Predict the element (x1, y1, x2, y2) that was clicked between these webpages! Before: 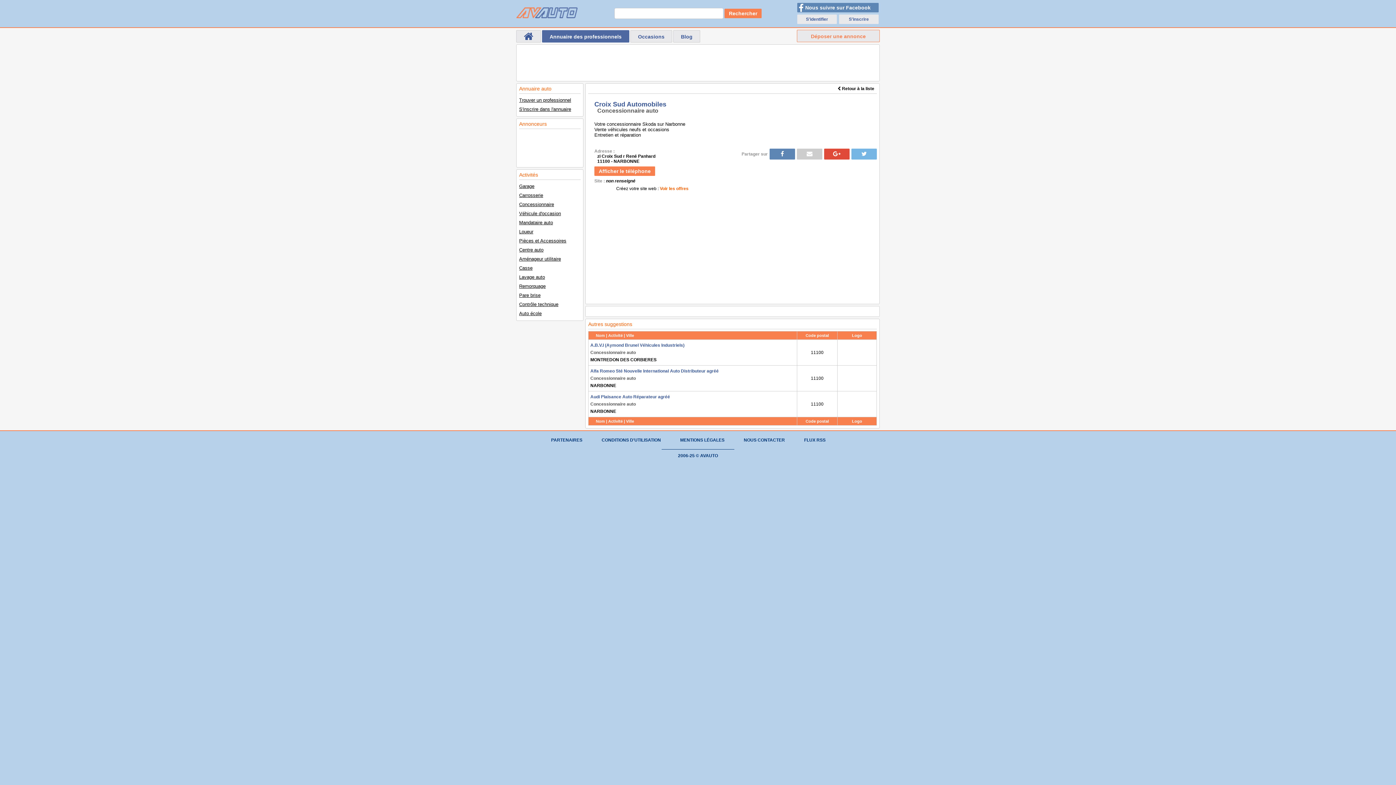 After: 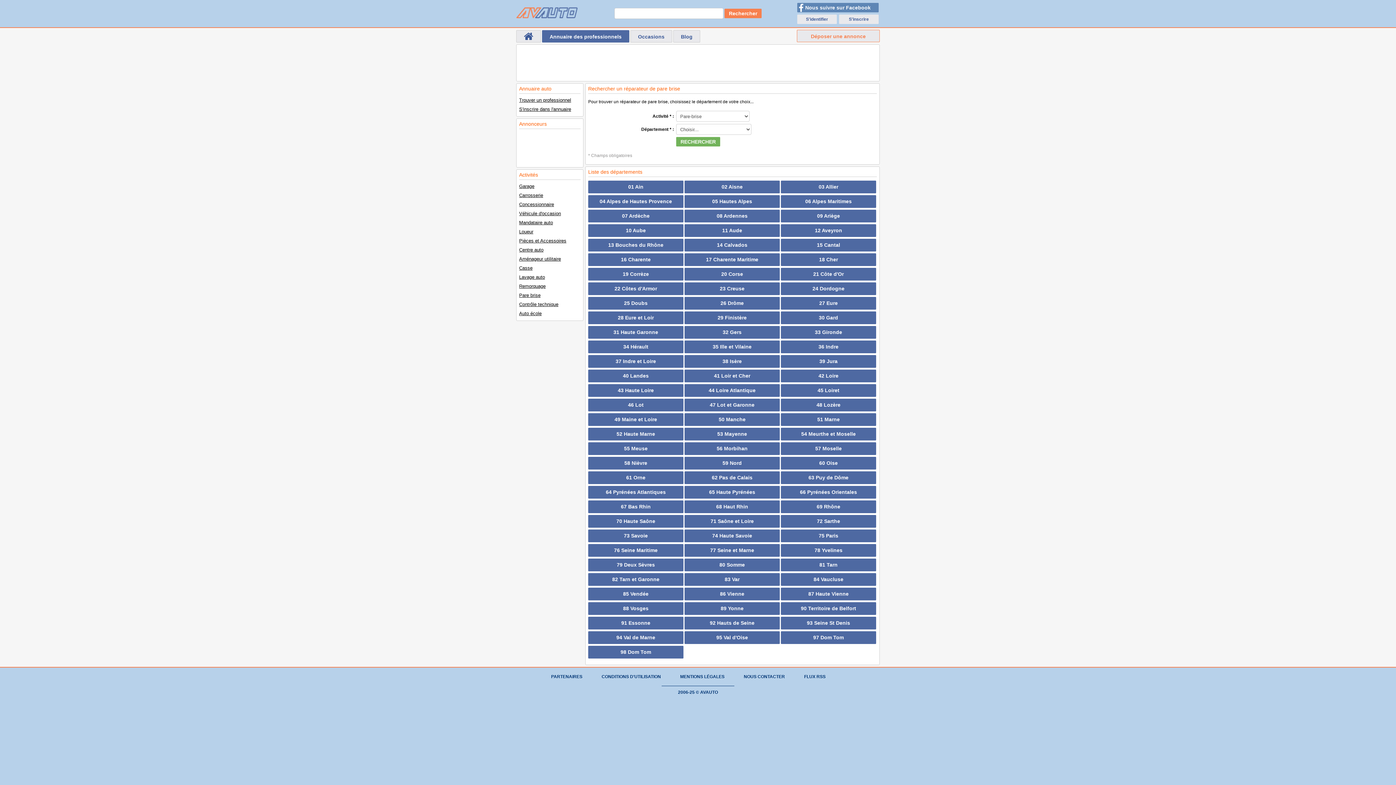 Action: bbox: (519, 290, 580, 300) label: Pare brise